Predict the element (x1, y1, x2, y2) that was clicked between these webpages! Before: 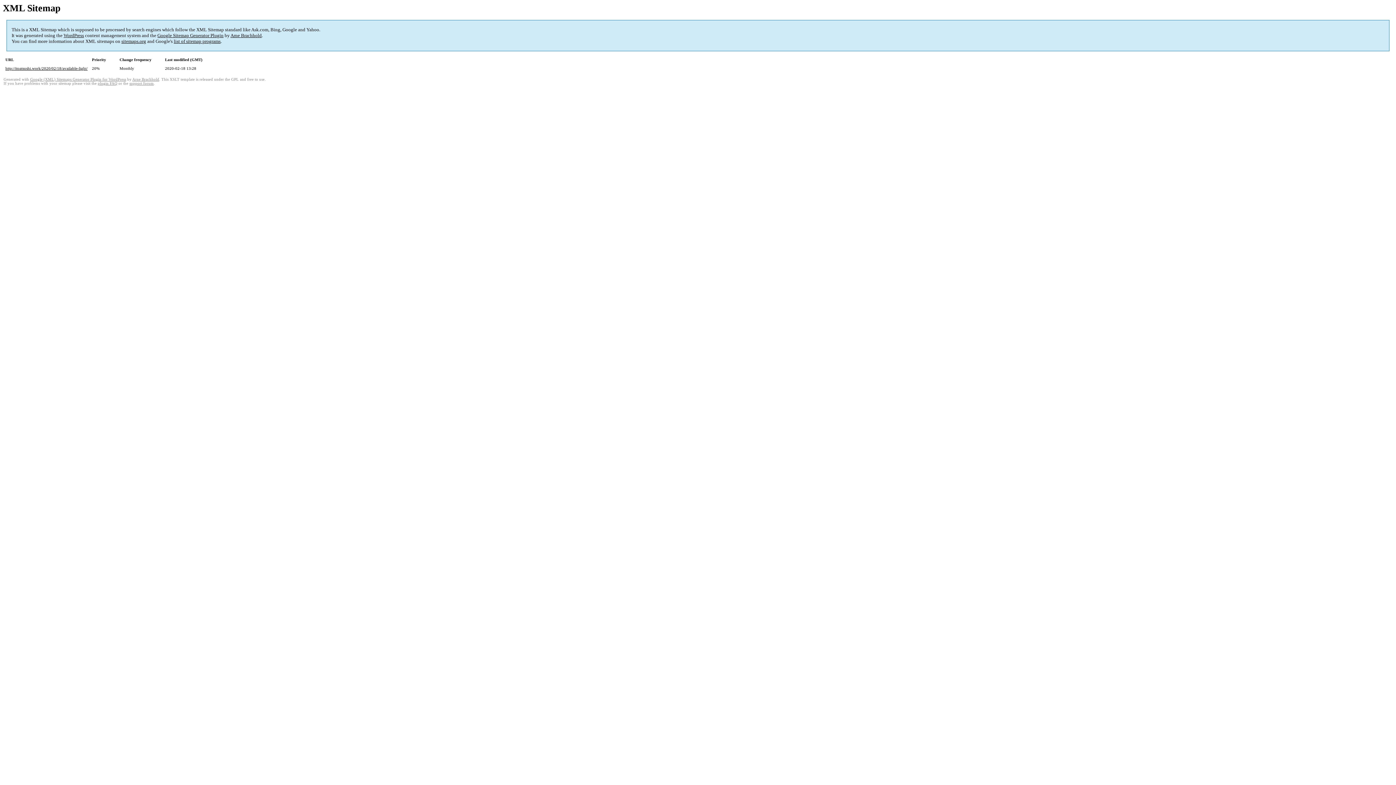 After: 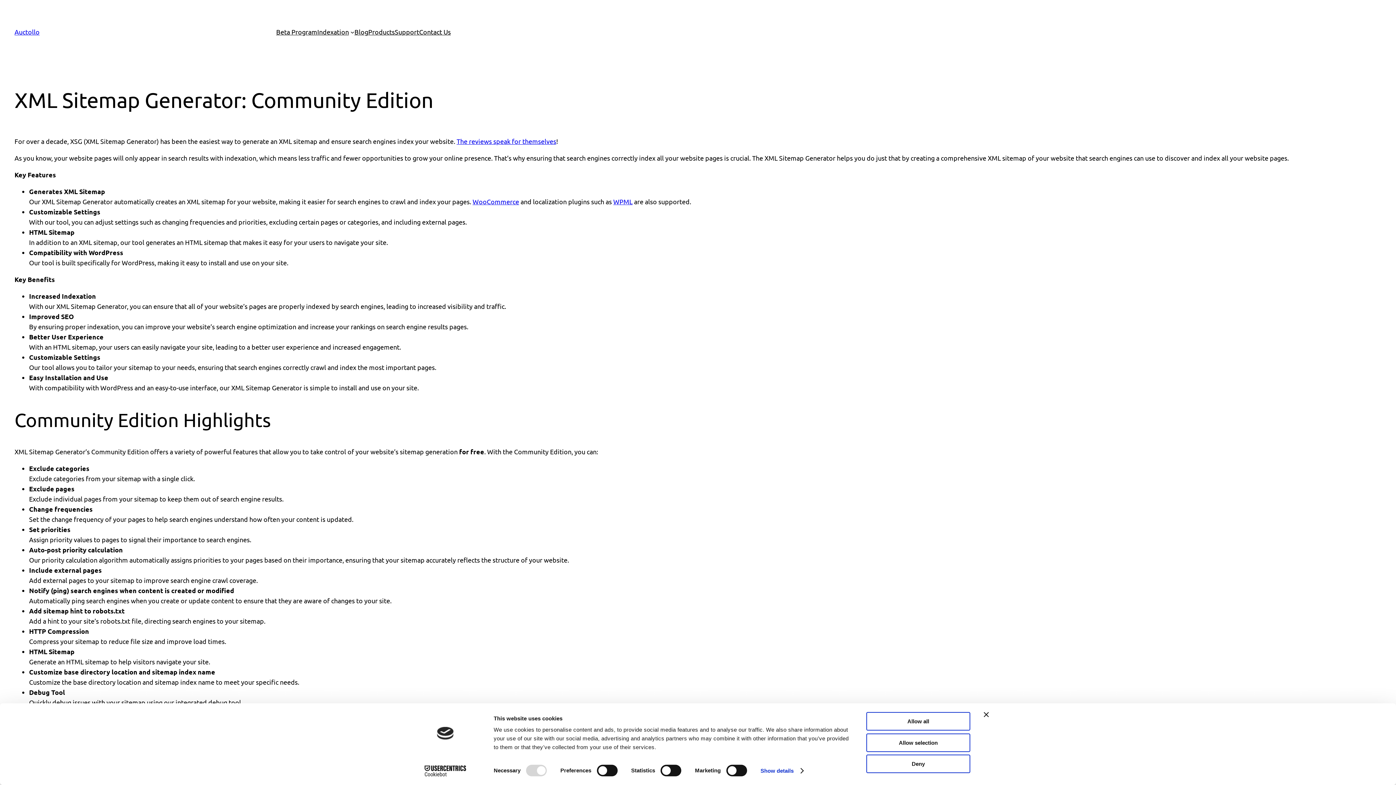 Action: bbox: (30, 77, 126, 81) label: Google (XML) Sitemaps Generator Plugin for WordPress